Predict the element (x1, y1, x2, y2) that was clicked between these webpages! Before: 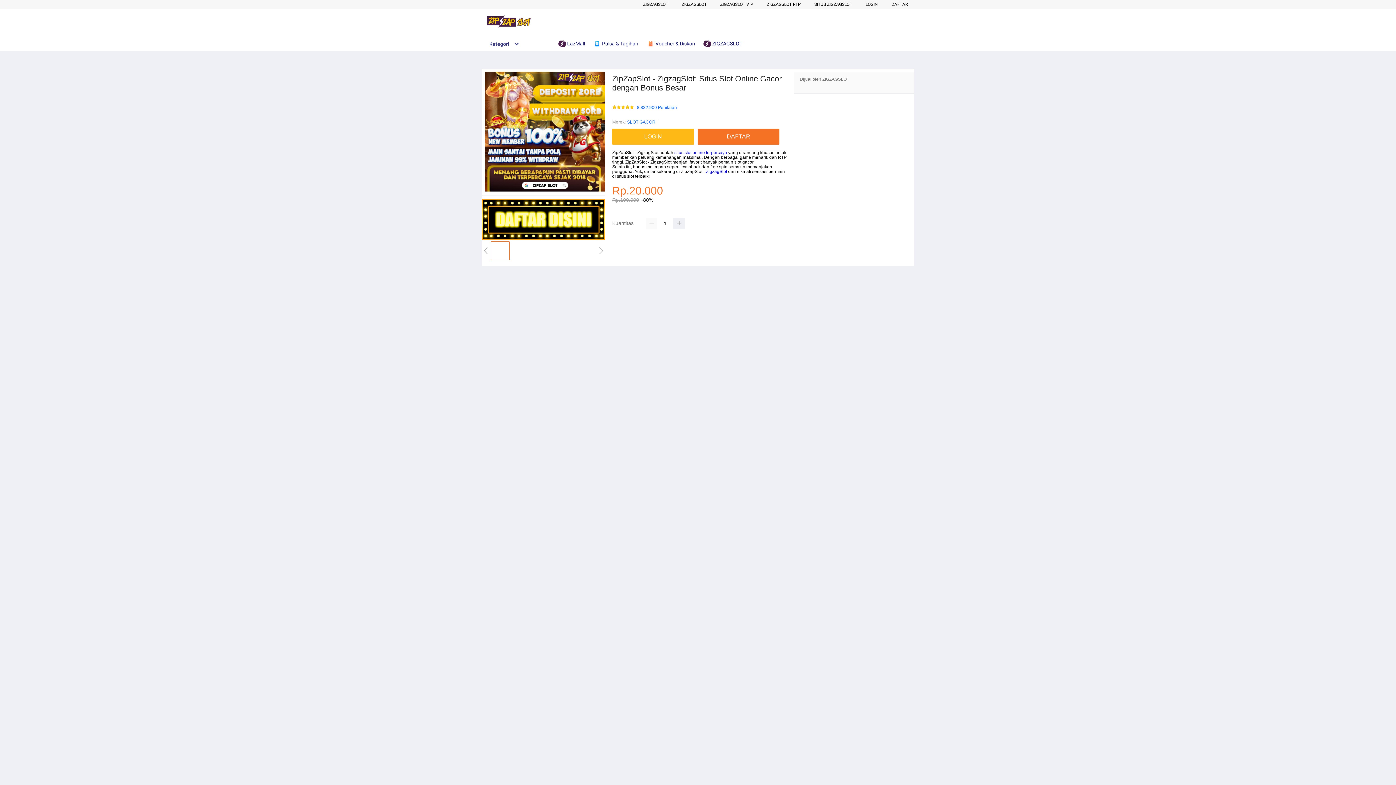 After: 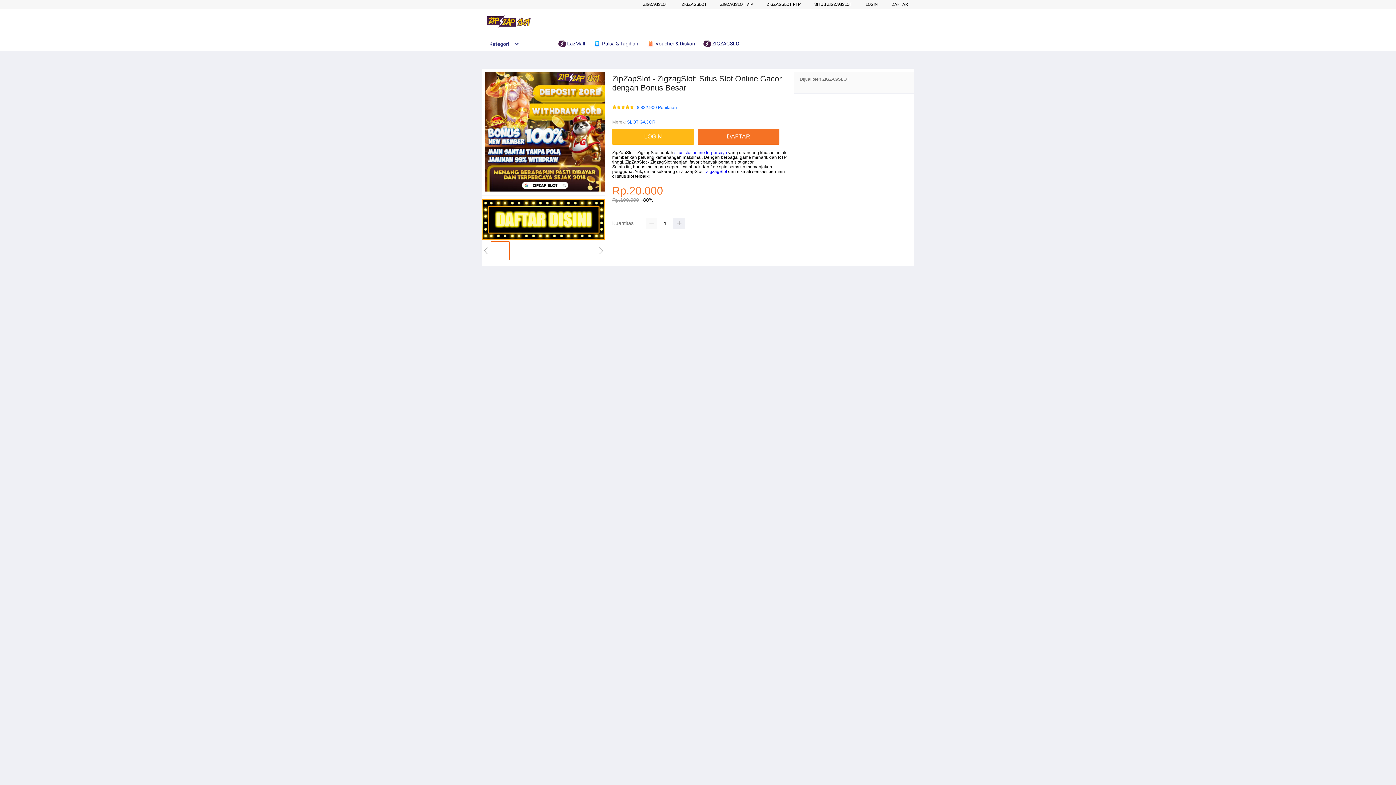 Action: bbox: (643, 1, 668, 6) label: ZIGZAGSLOT